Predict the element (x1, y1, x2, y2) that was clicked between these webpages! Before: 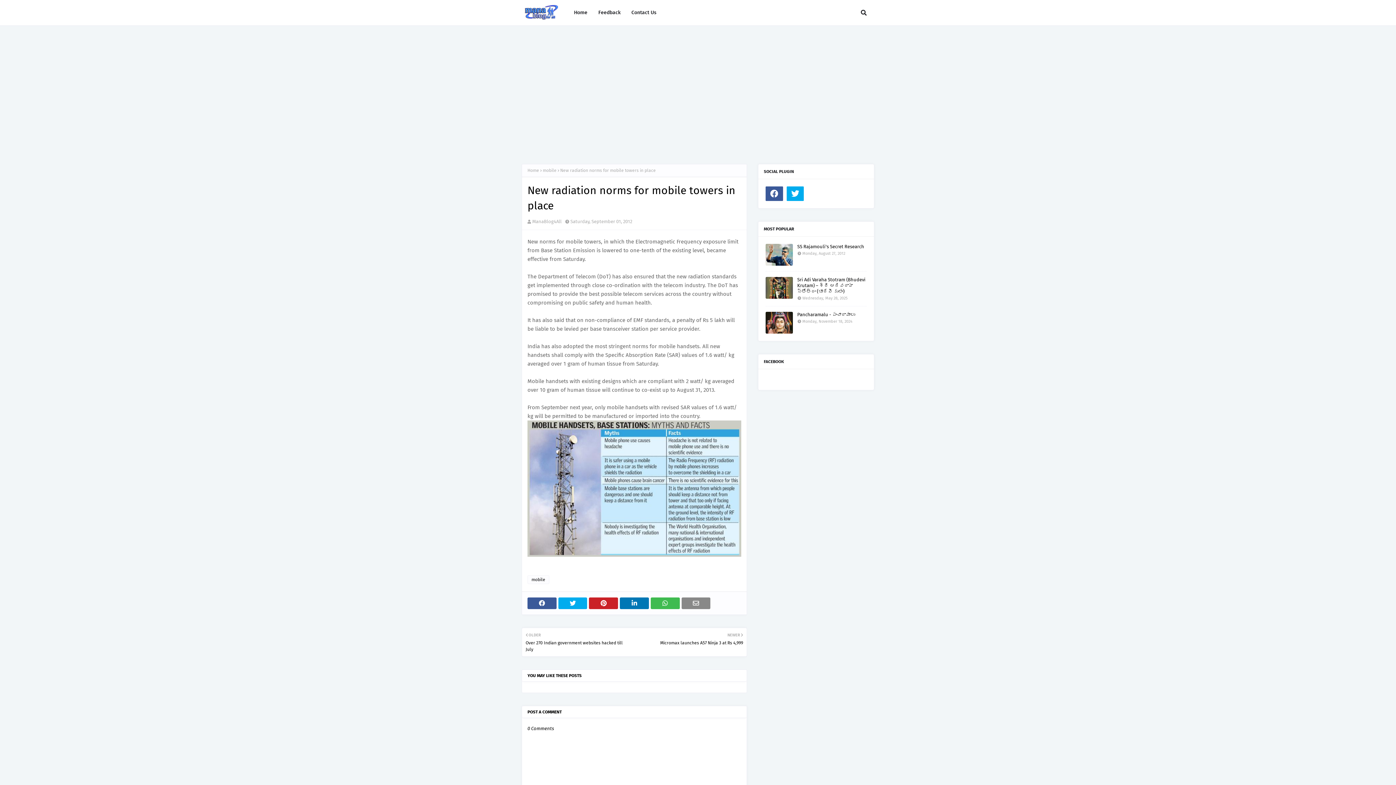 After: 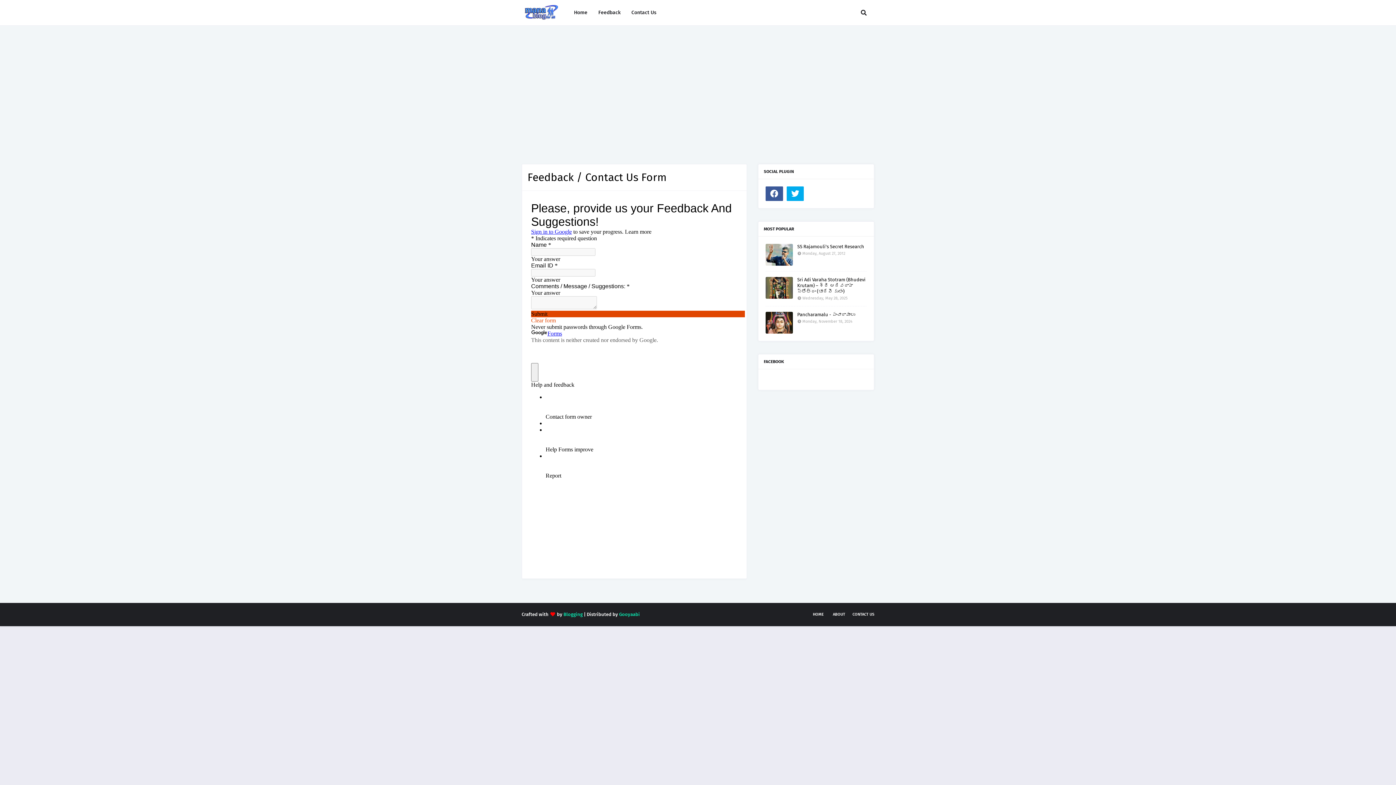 Action: label: Contact Us bbox: (626, 0, 662, 25)